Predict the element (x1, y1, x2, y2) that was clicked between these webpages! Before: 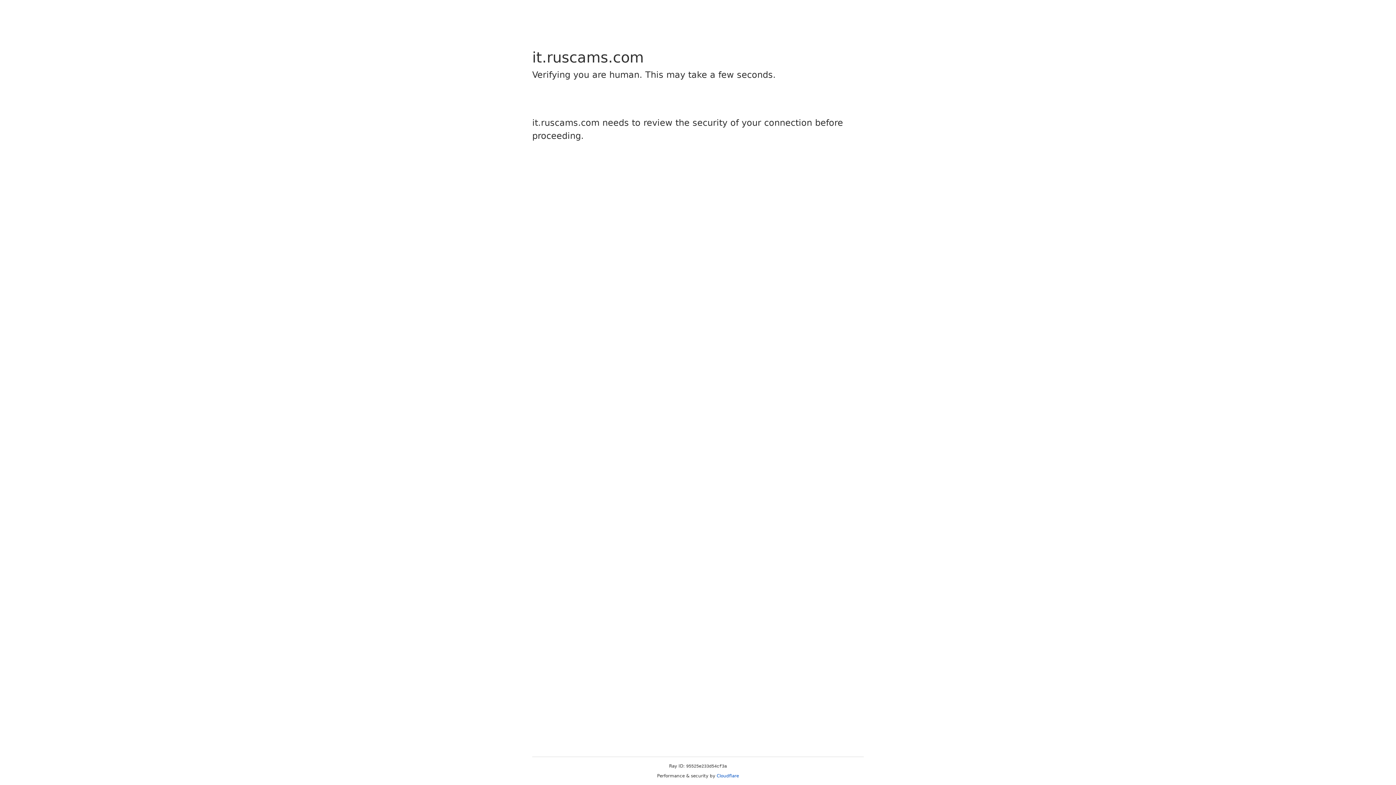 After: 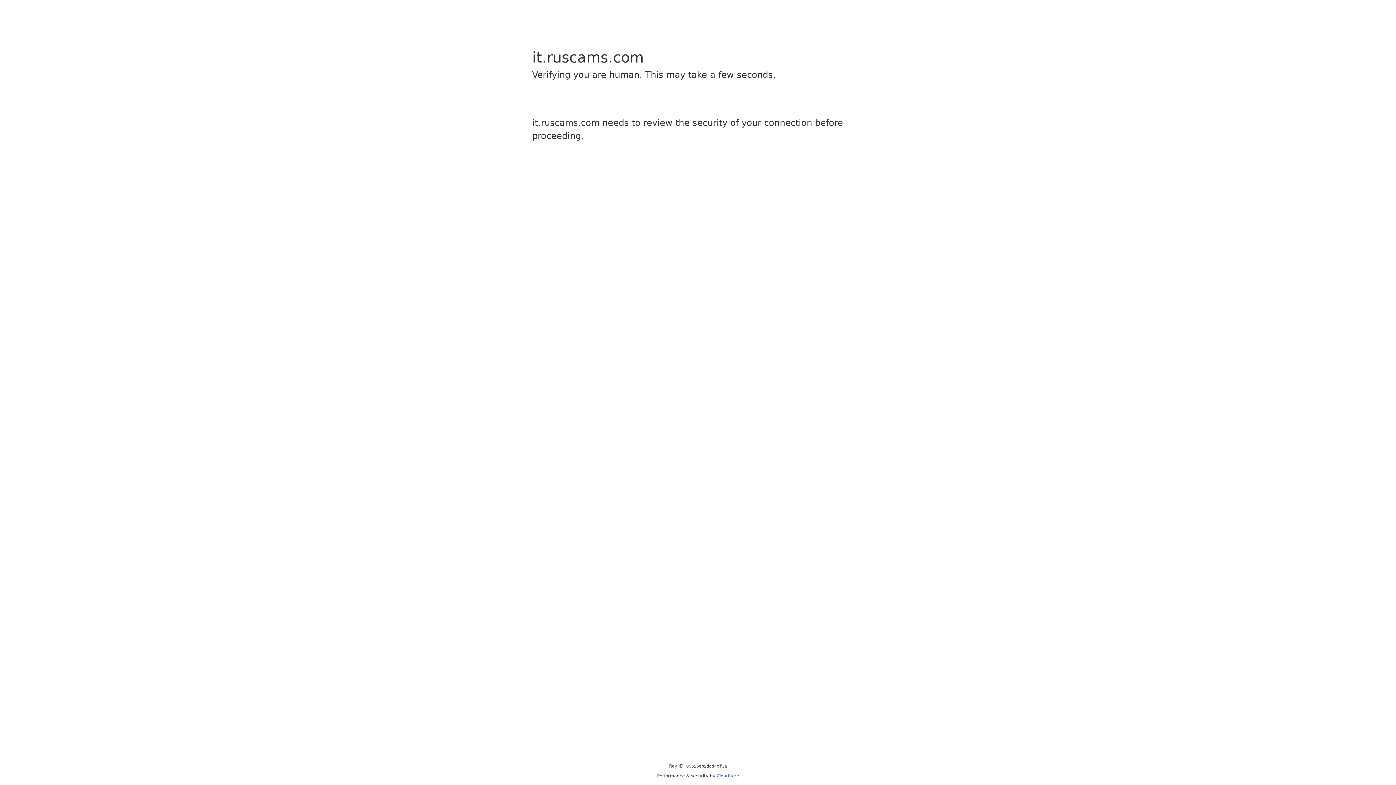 Action: bbox: (716, 773, 739, 778) label: Cloudflare